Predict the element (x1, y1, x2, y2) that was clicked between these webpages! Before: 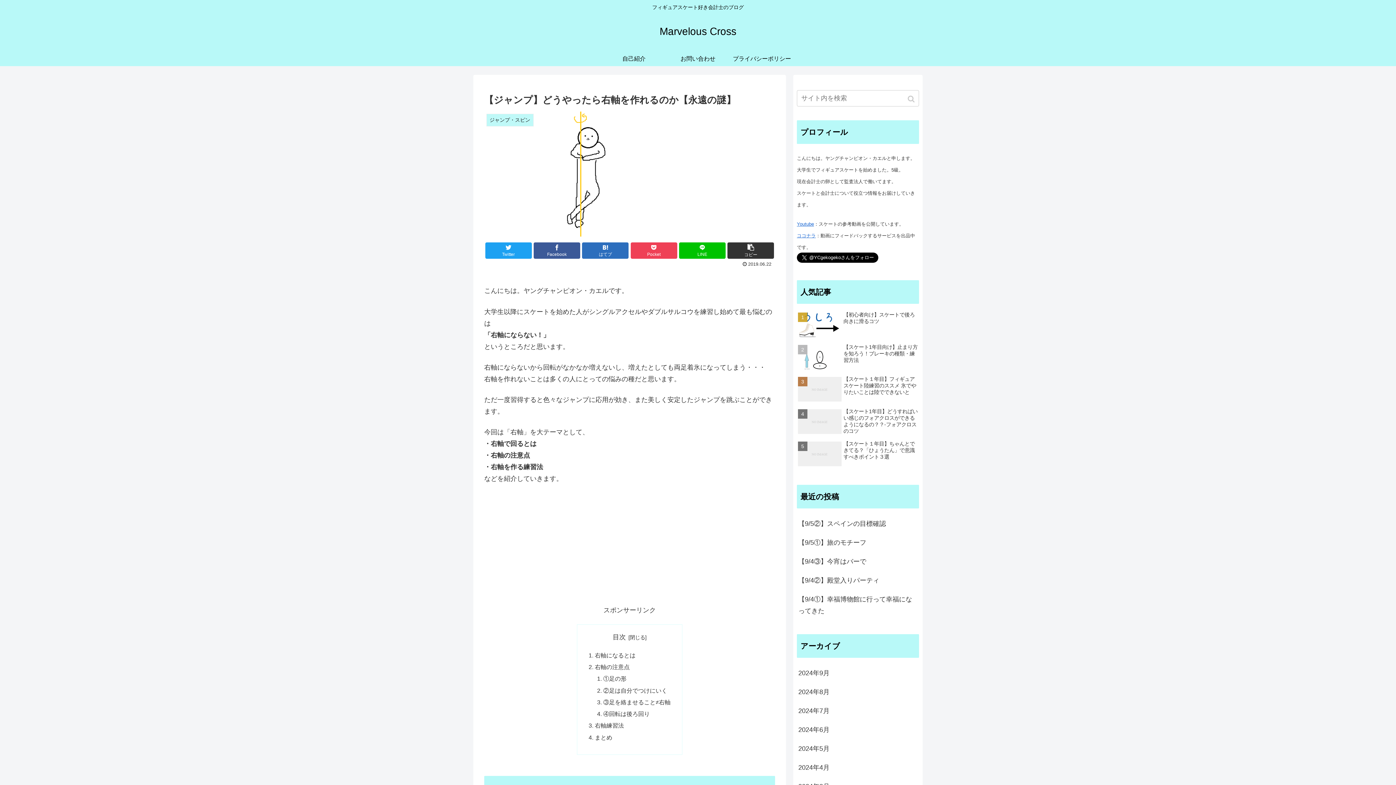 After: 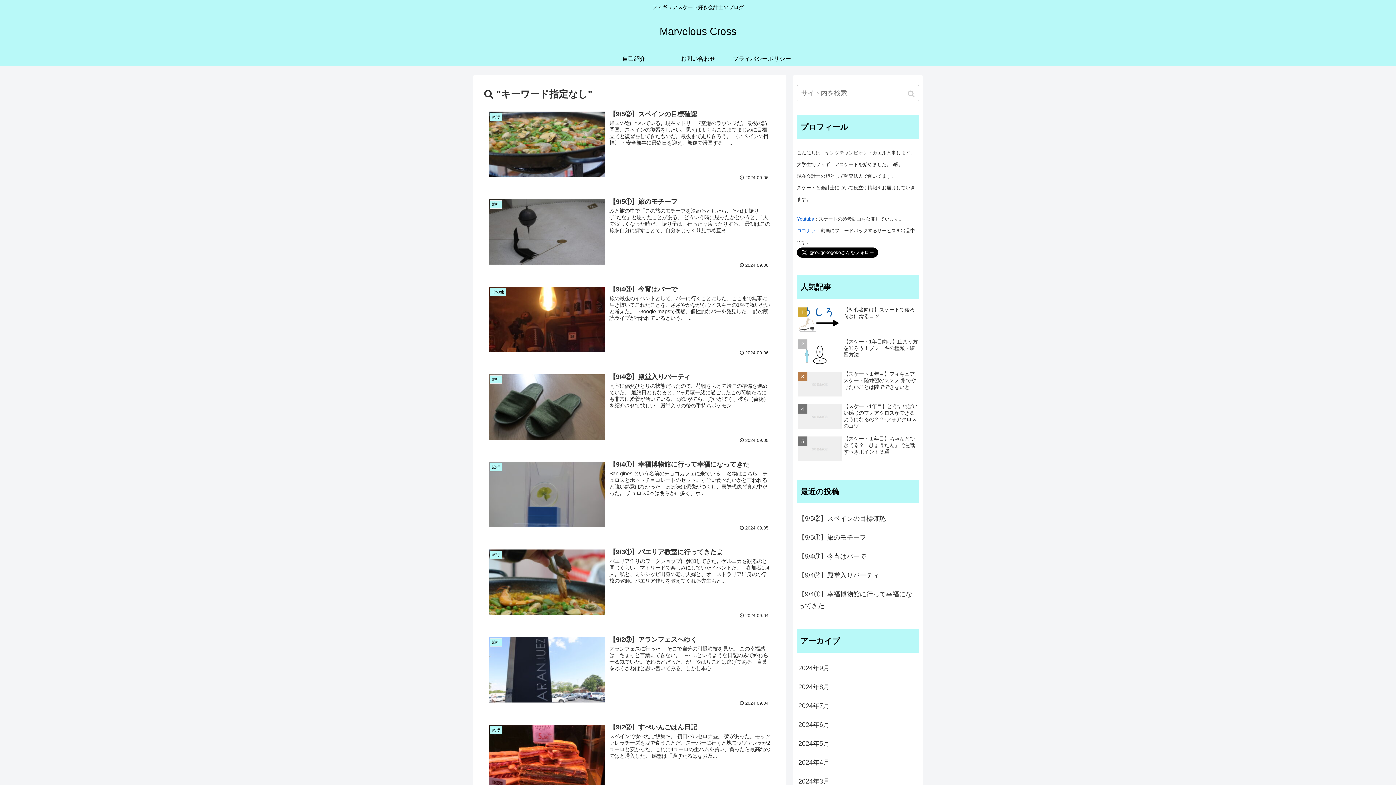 Action: label: button bbox: (905, 90, 919, 108)